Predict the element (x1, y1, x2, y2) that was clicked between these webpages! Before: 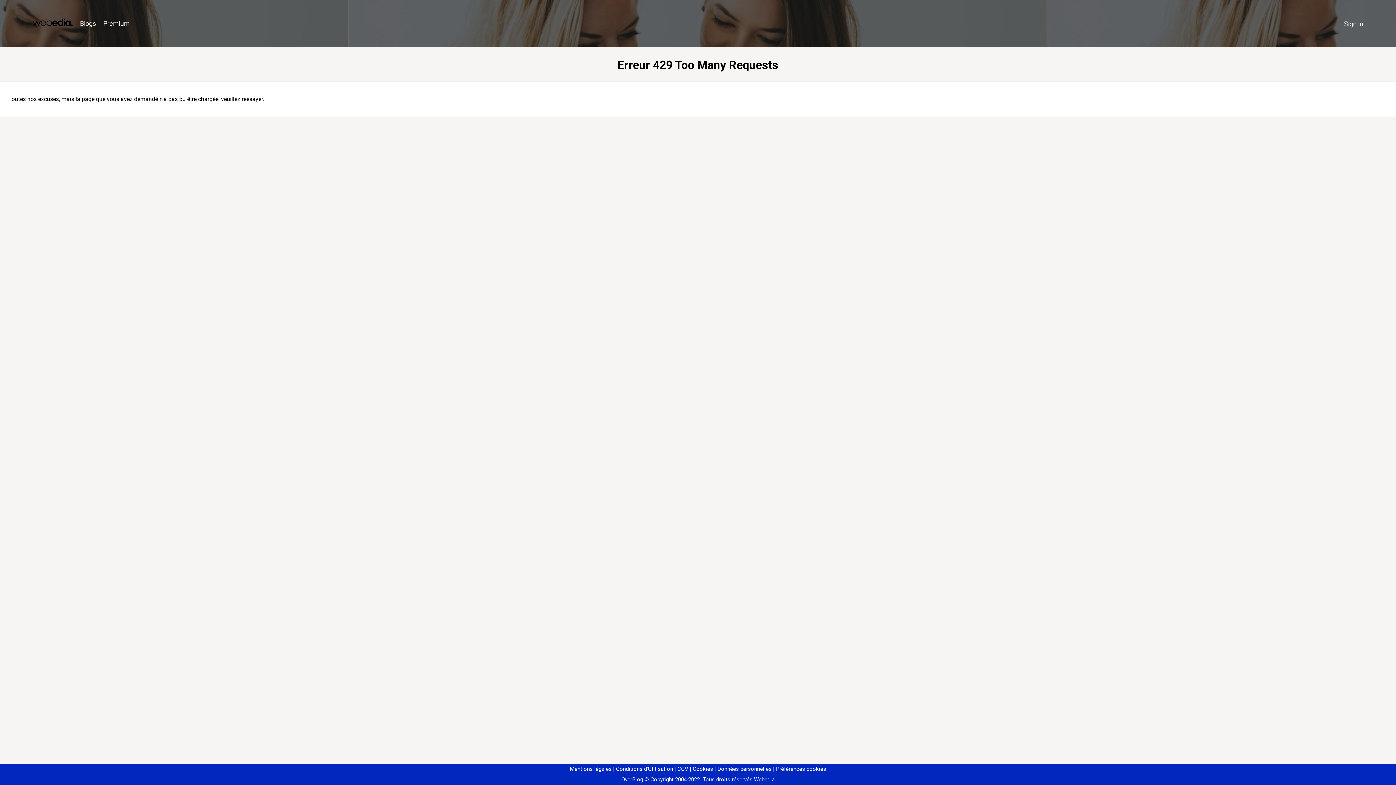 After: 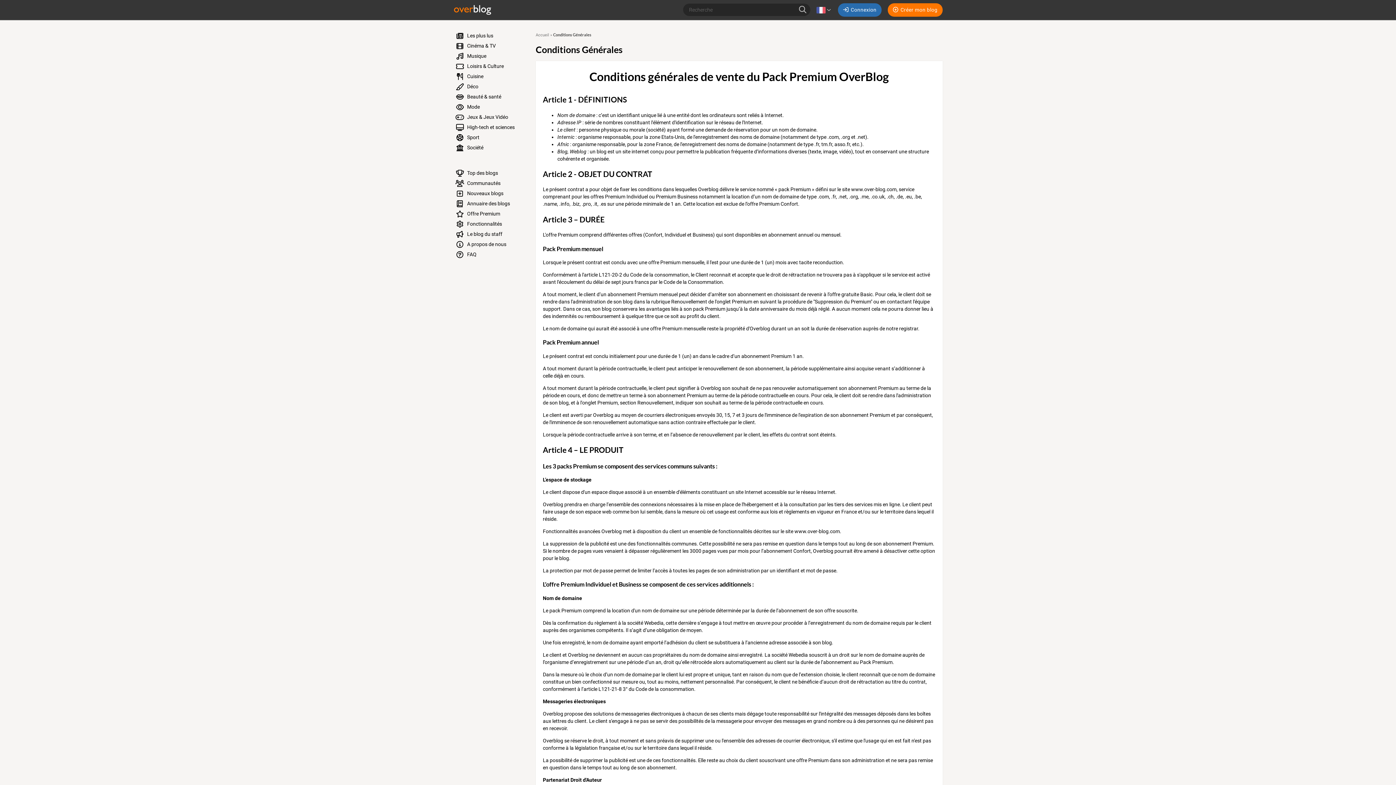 Action: label: CGV bbox: (674, 766, 688, 772)